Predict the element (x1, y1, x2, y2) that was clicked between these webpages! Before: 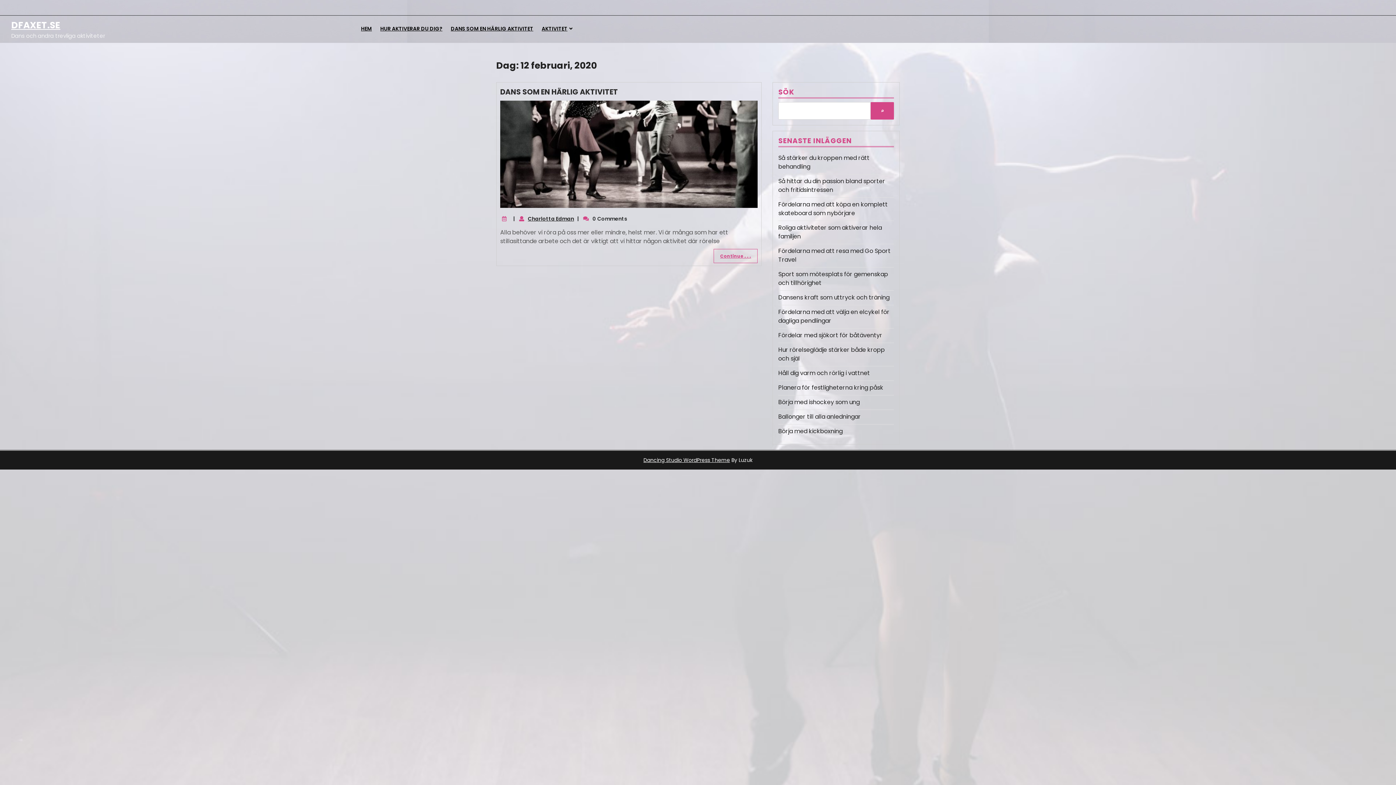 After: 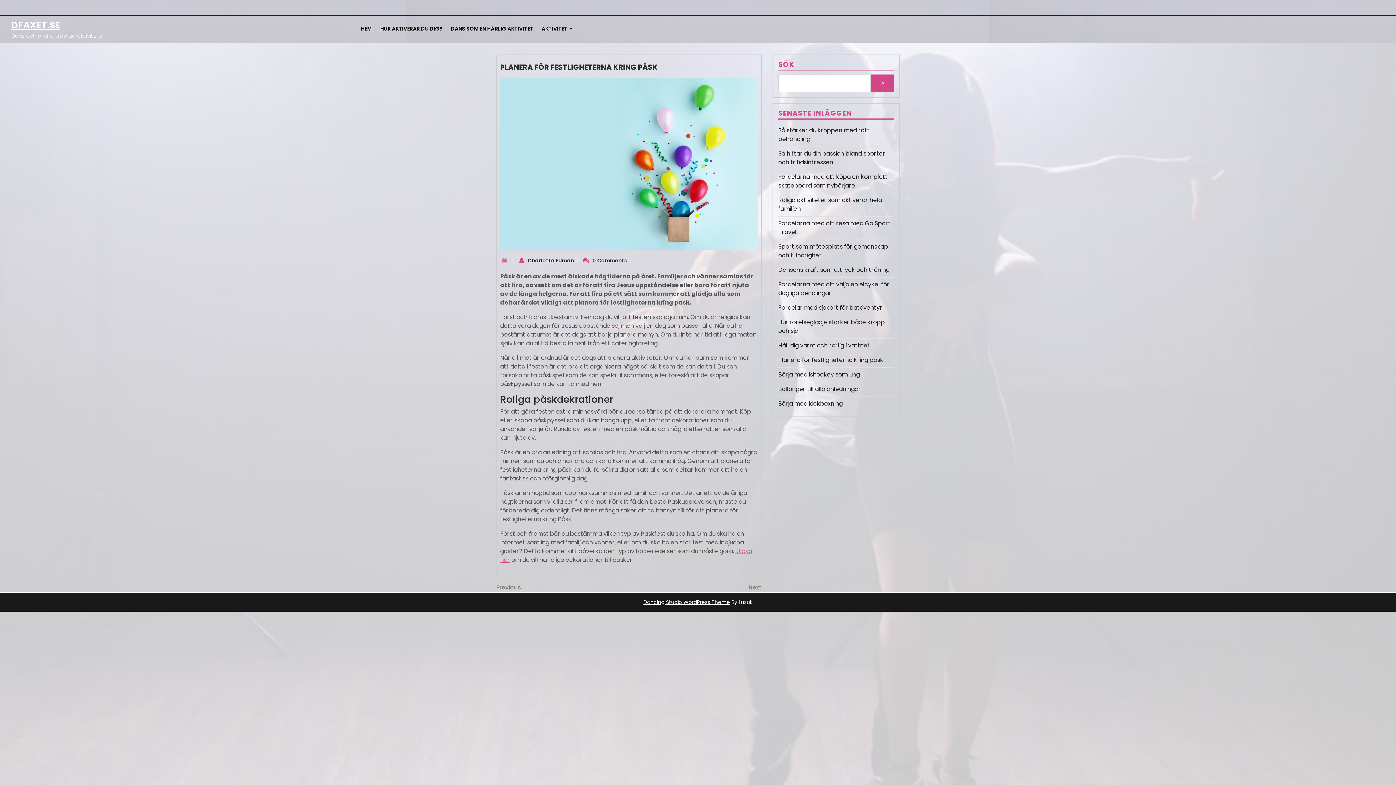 Action: label: Planera för festligheterna kring påsk bbox: (778, 383, 883, 392)